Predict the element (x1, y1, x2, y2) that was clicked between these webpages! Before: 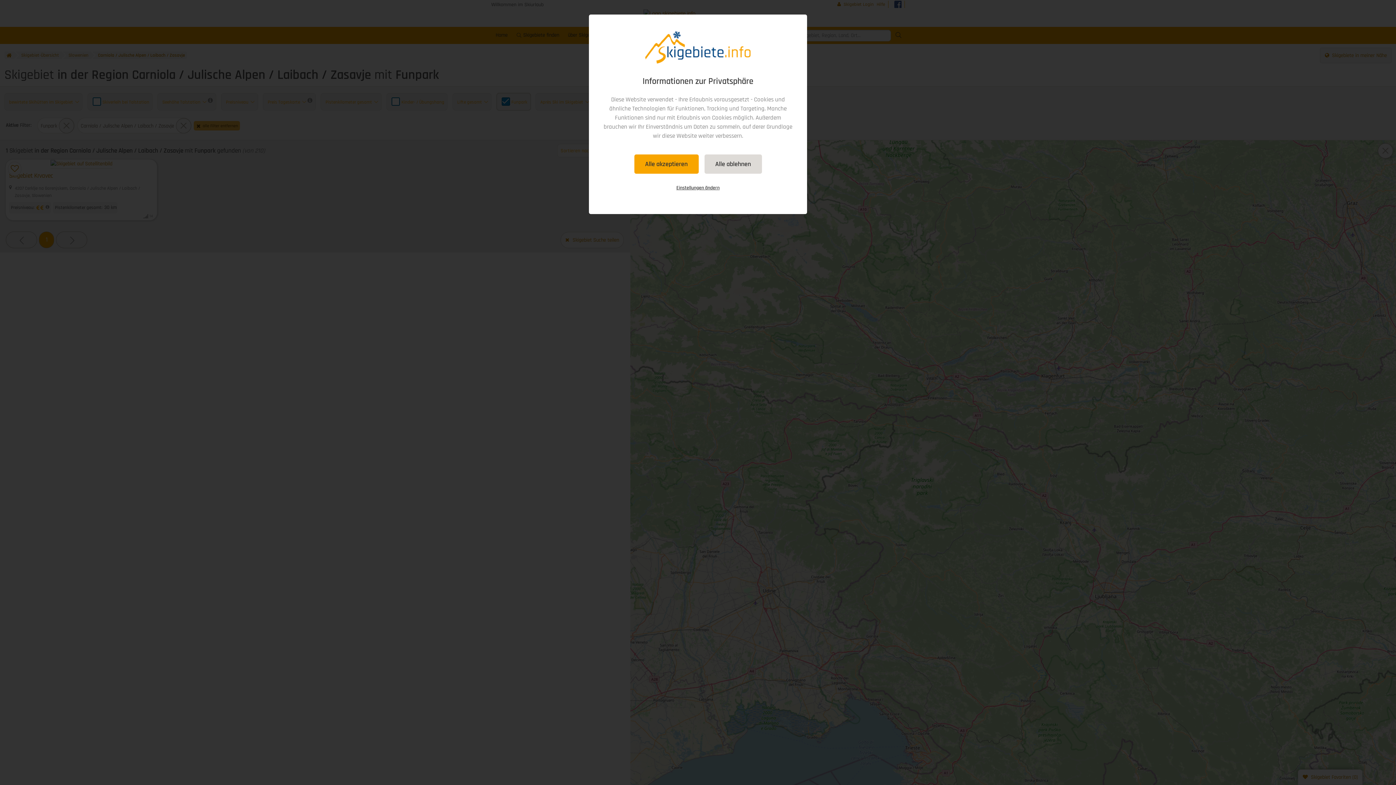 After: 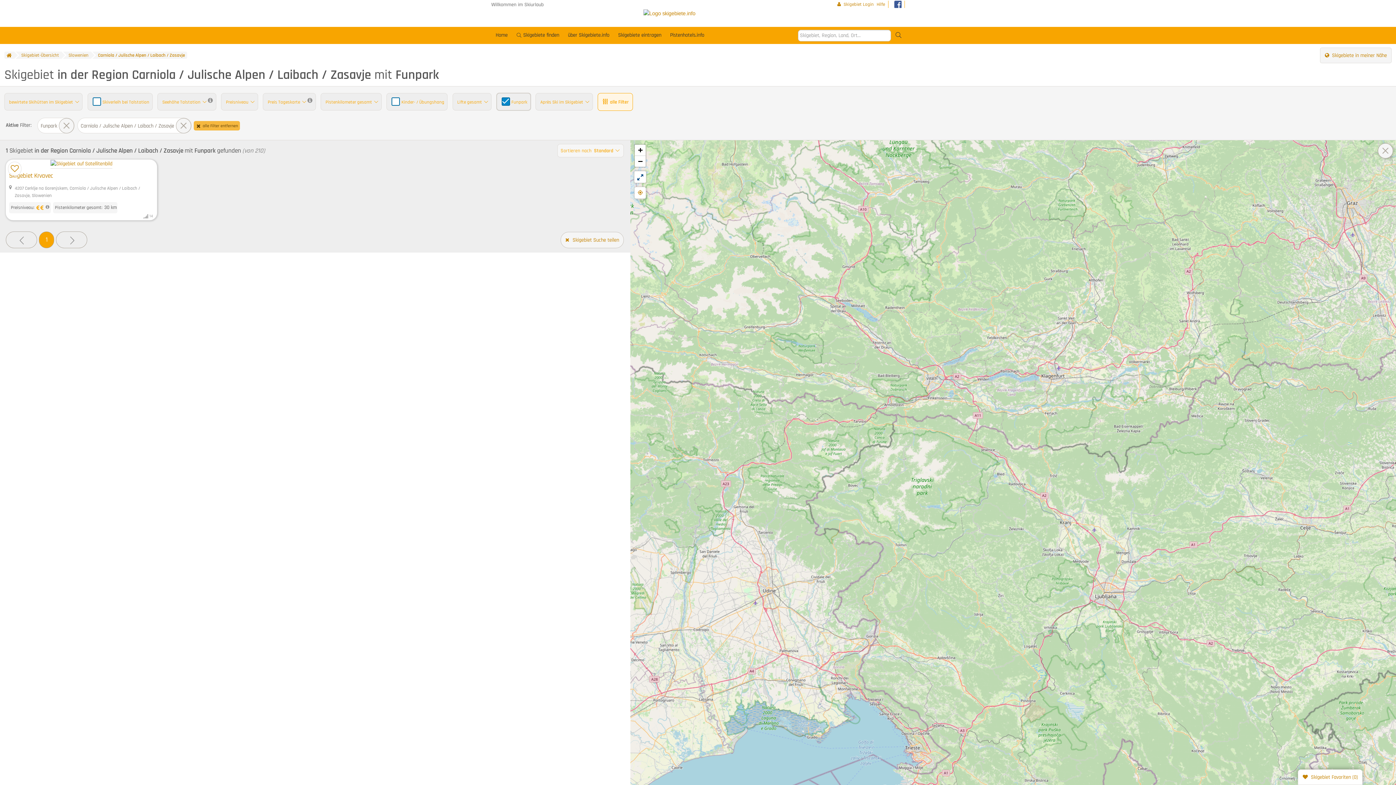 Action: label: Alle akzeptieren bbox: (634, 154, 698, 173)